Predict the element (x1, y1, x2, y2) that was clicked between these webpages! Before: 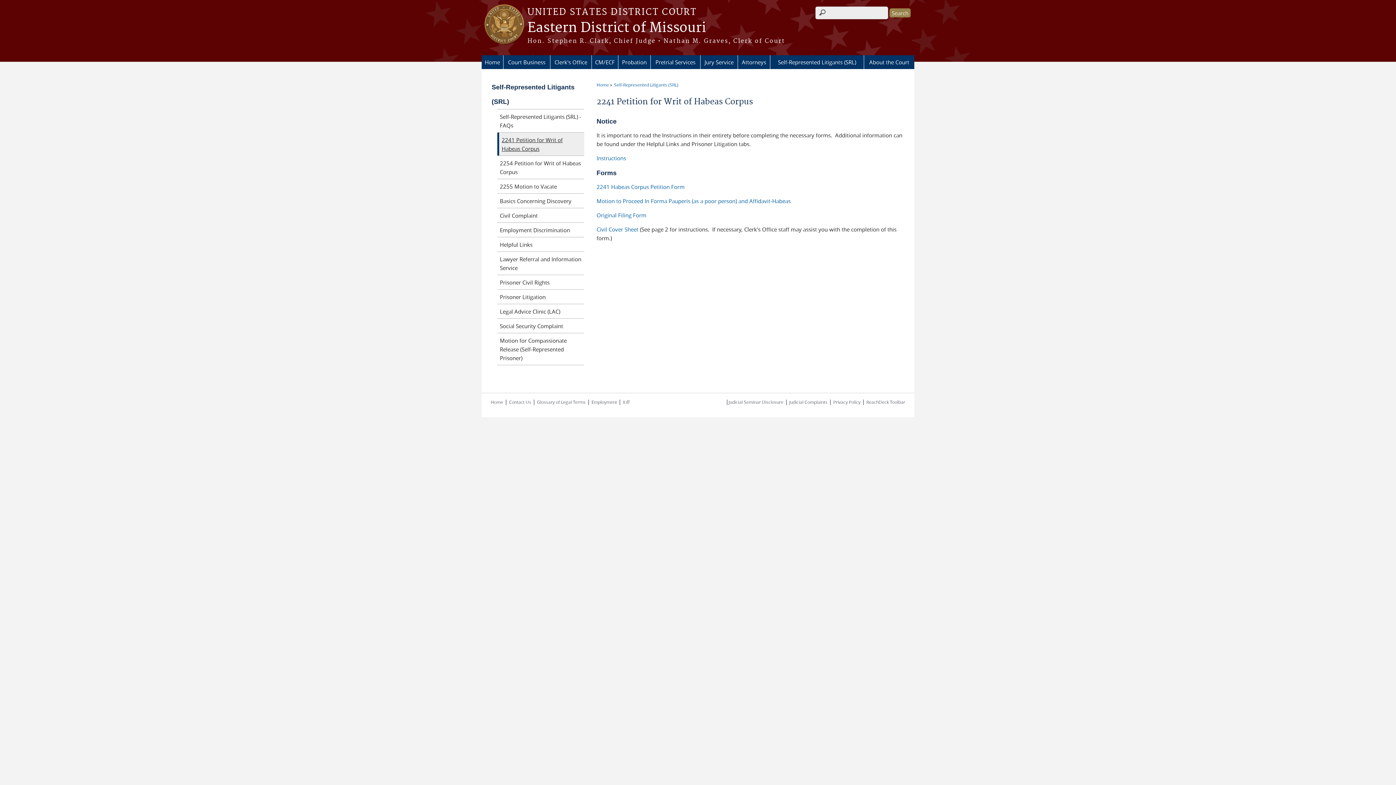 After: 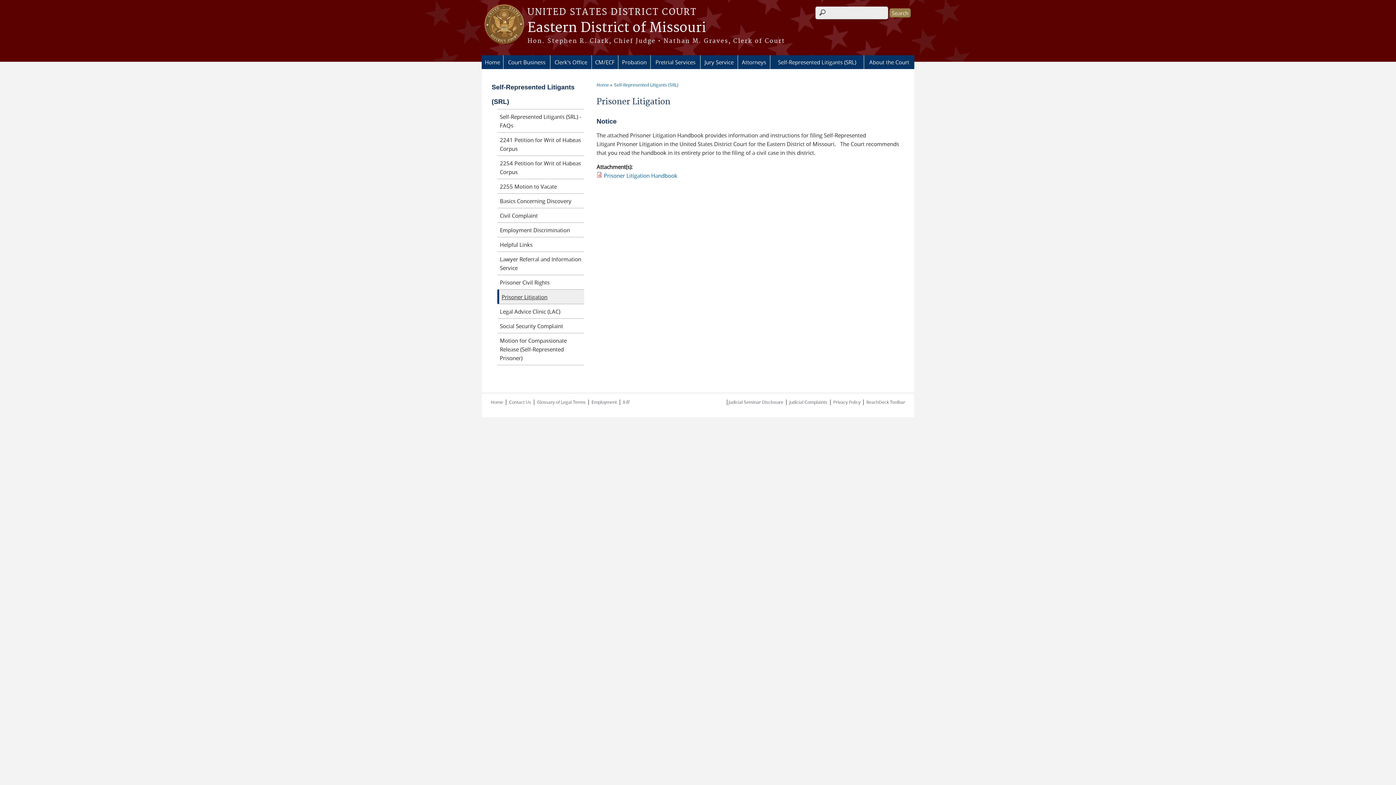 Action: bbox: (497, 289, 584, 304) label: Prisoner Litigation